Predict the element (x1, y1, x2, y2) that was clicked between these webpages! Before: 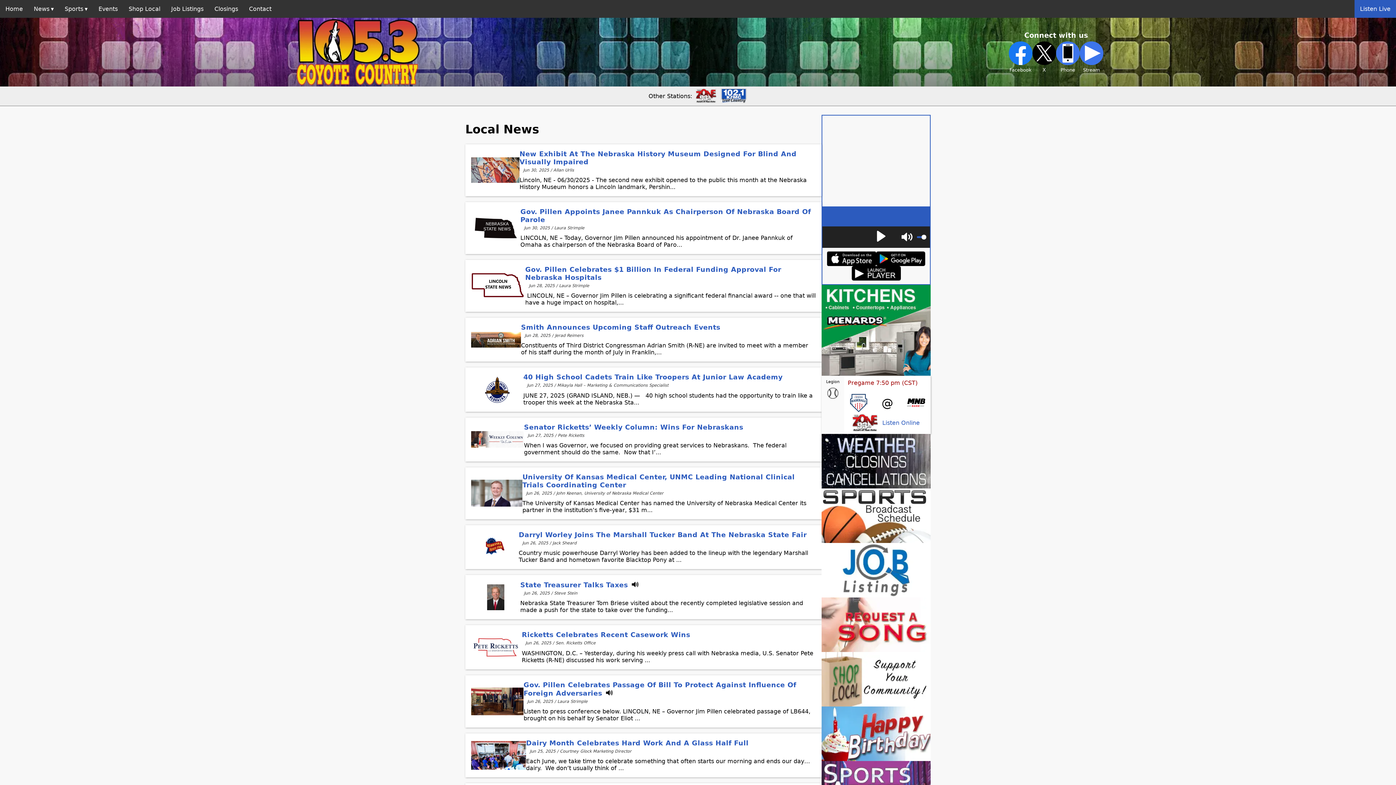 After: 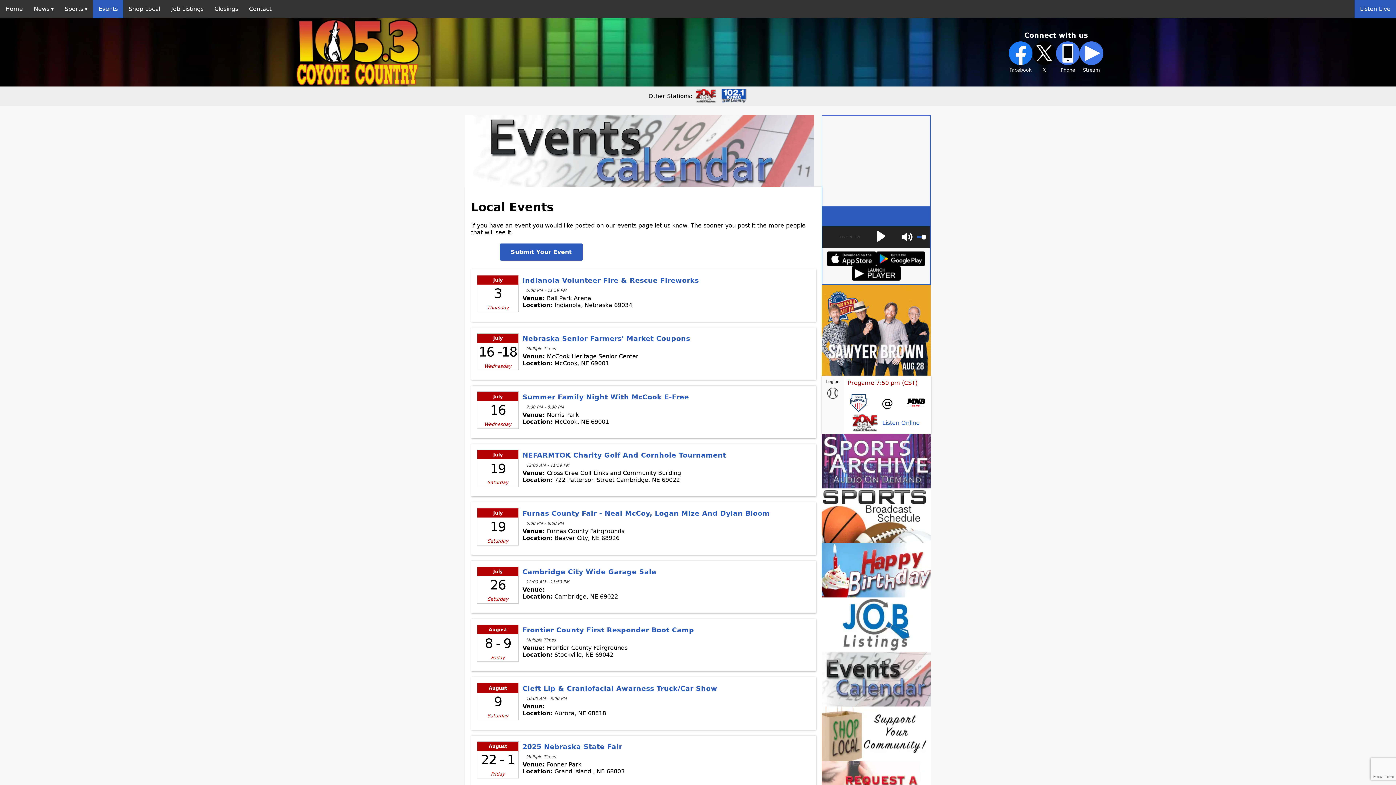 Action: bbox: (93, 0, 123, 17) label: Events